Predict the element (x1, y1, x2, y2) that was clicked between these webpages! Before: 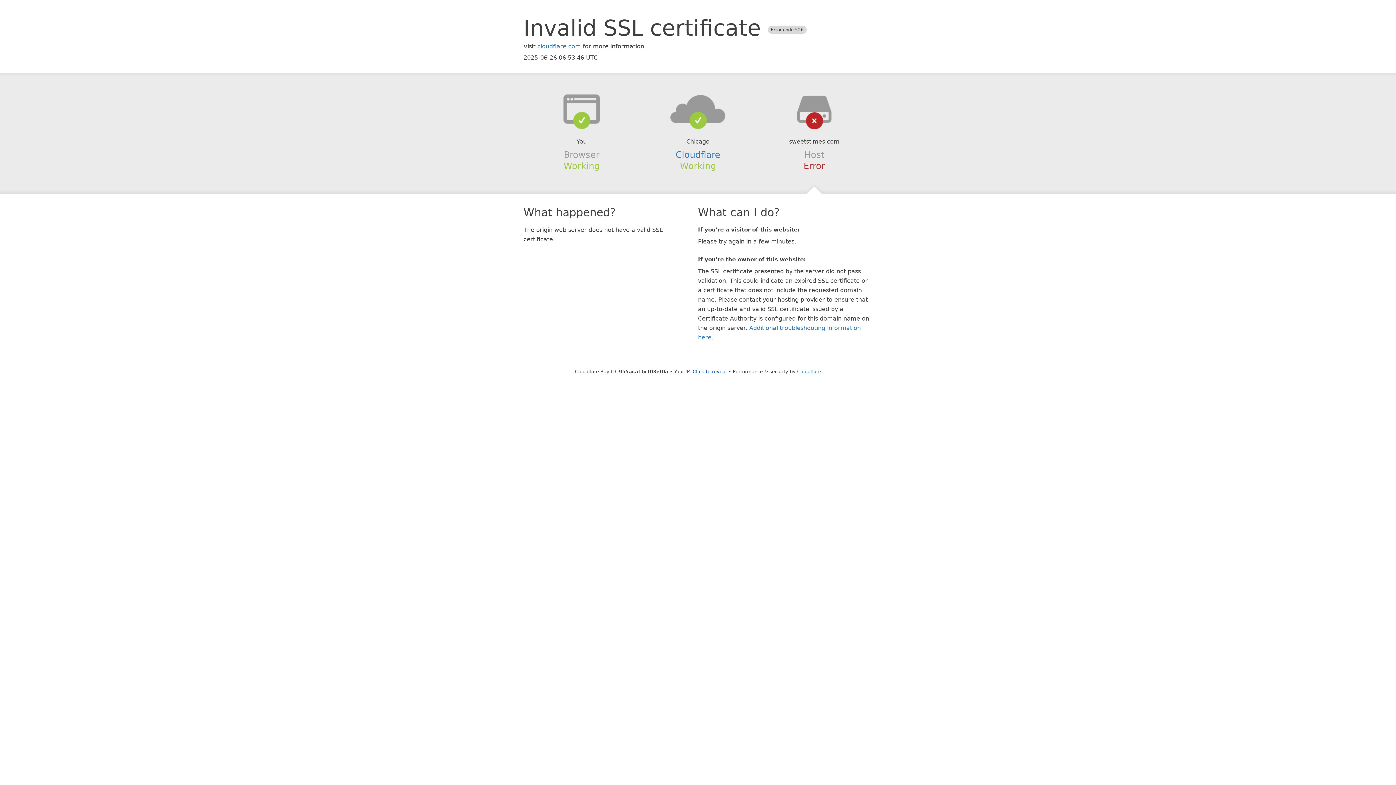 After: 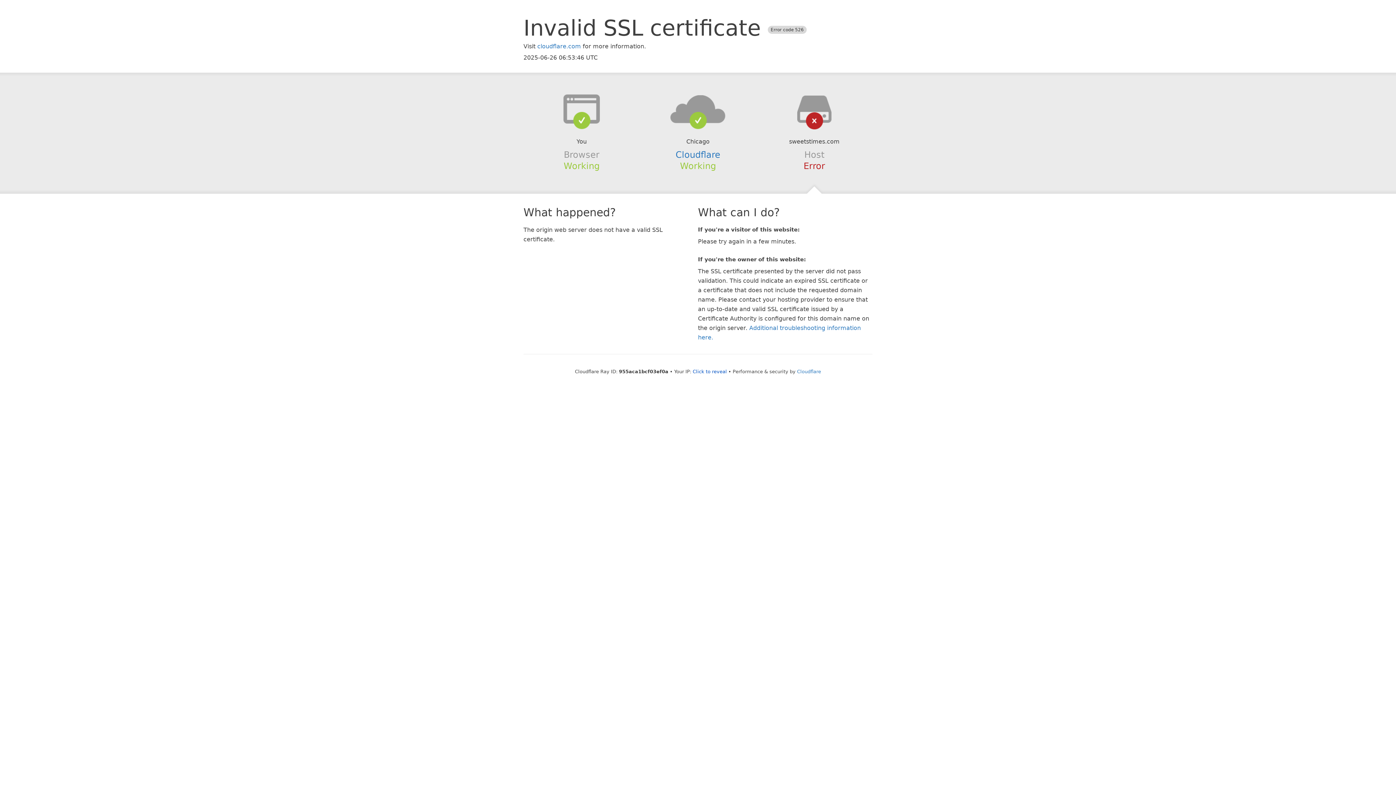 Action: bbox: (639, 94, 756, 123)